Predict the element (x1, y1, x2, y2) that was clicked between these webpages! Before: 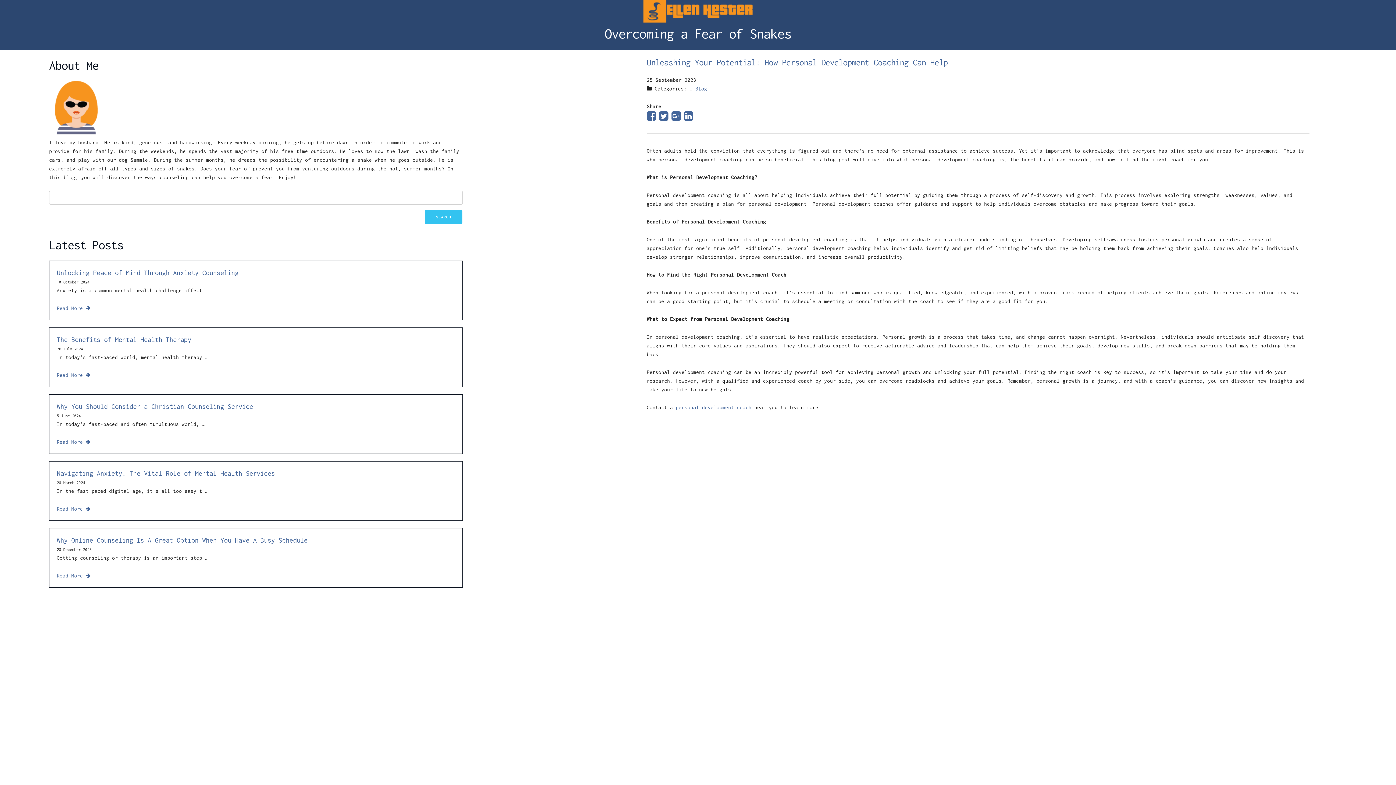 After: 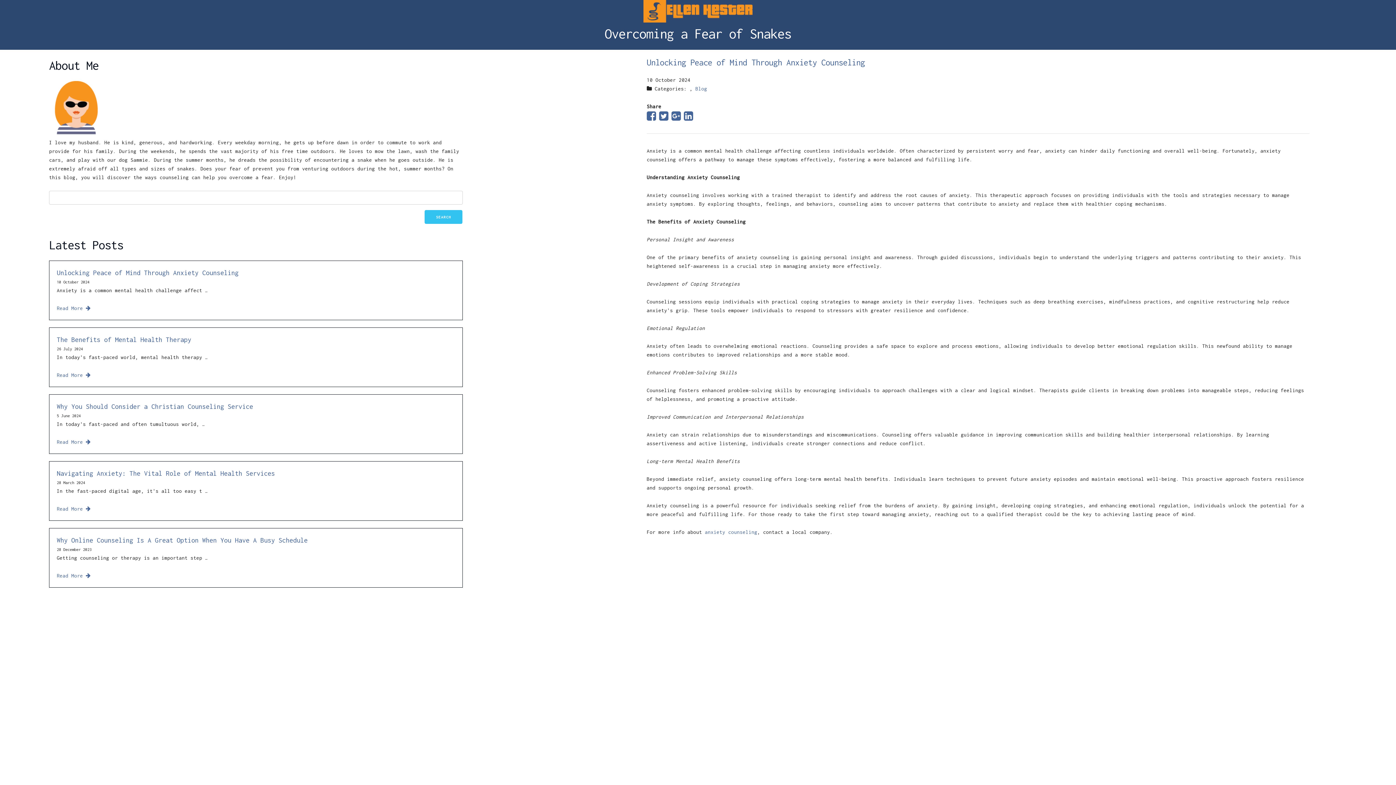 Action: label: Unlocking Peace of Mind Through Anxiety Counseling bbox: (56, 269, 238, 276)